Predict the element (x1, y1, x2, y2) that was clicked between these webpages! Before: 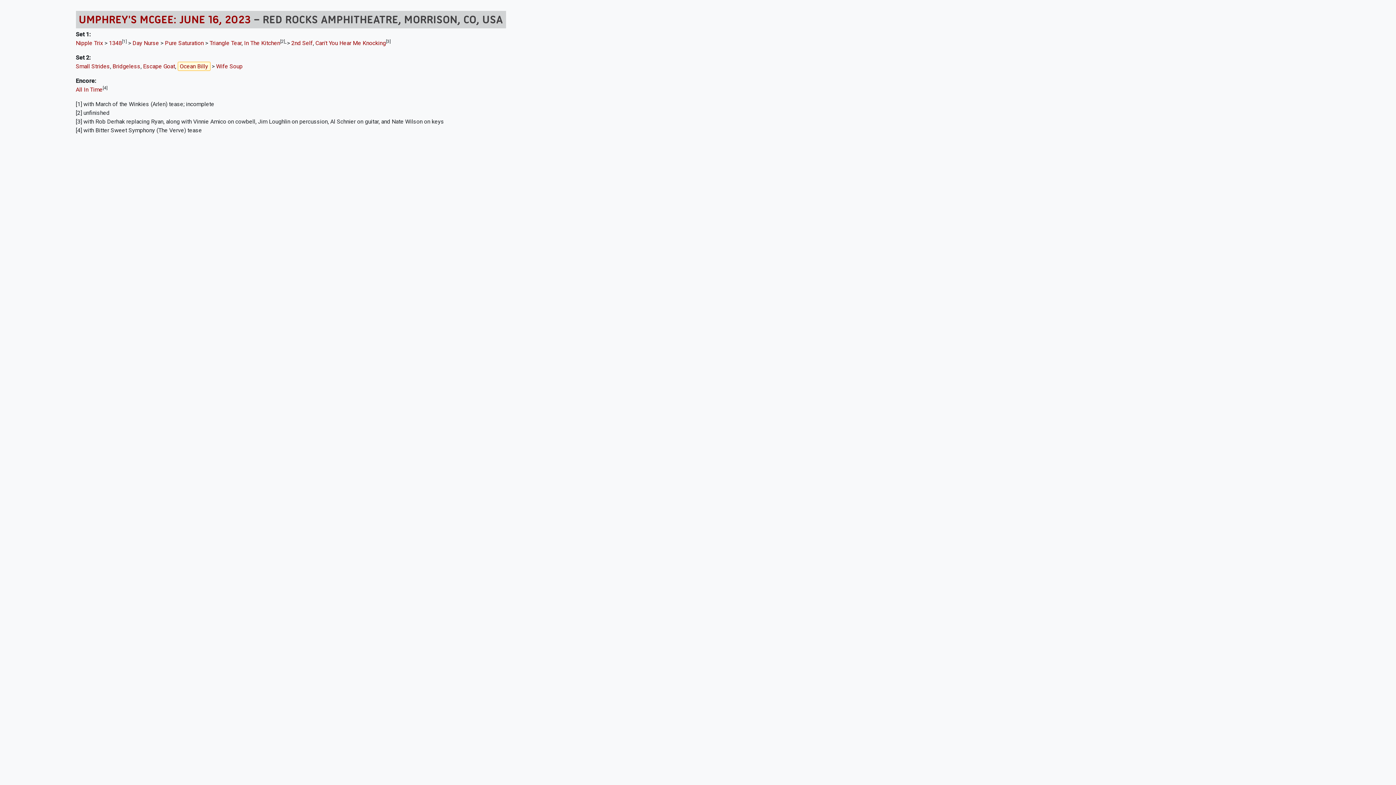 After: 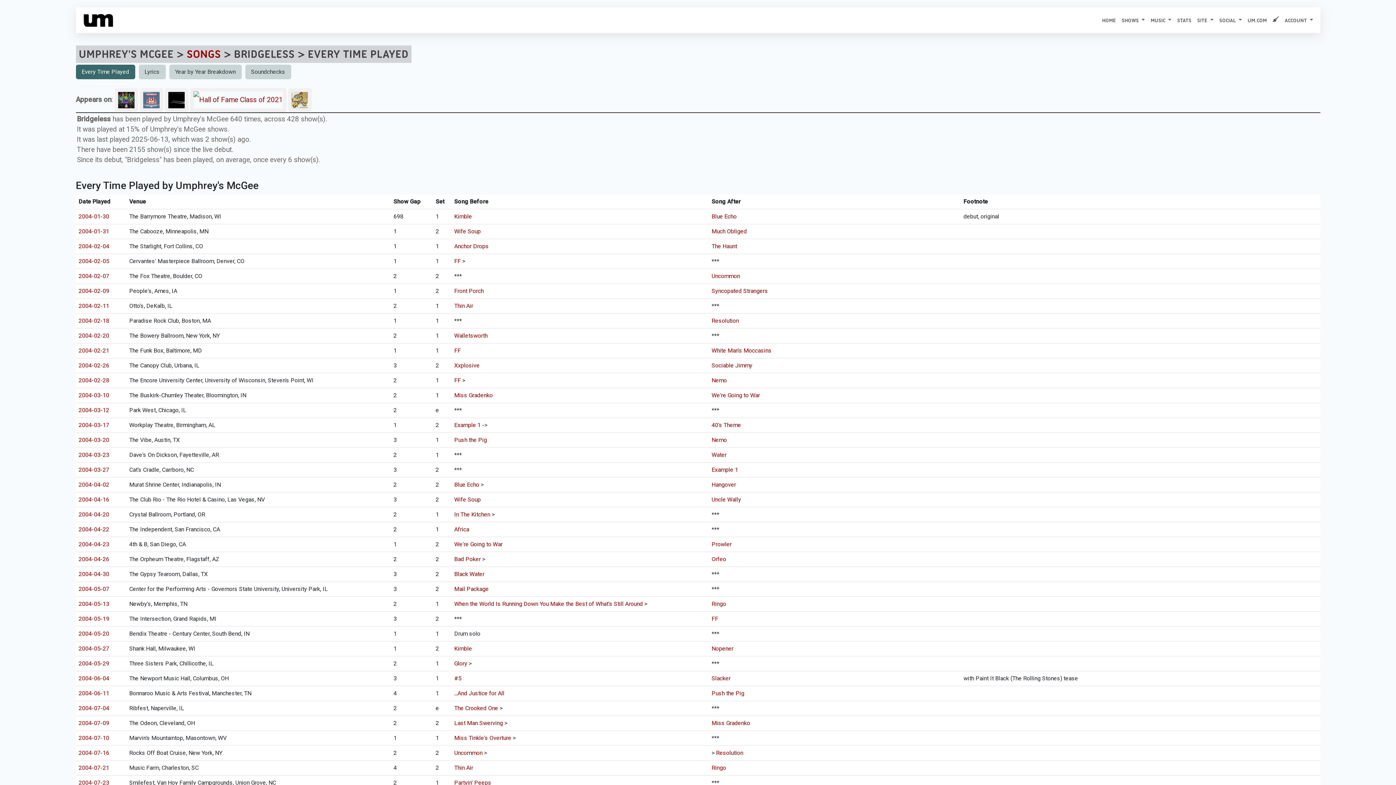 Action: label: Bridgeless bbox: (112, 62, 140, 69)